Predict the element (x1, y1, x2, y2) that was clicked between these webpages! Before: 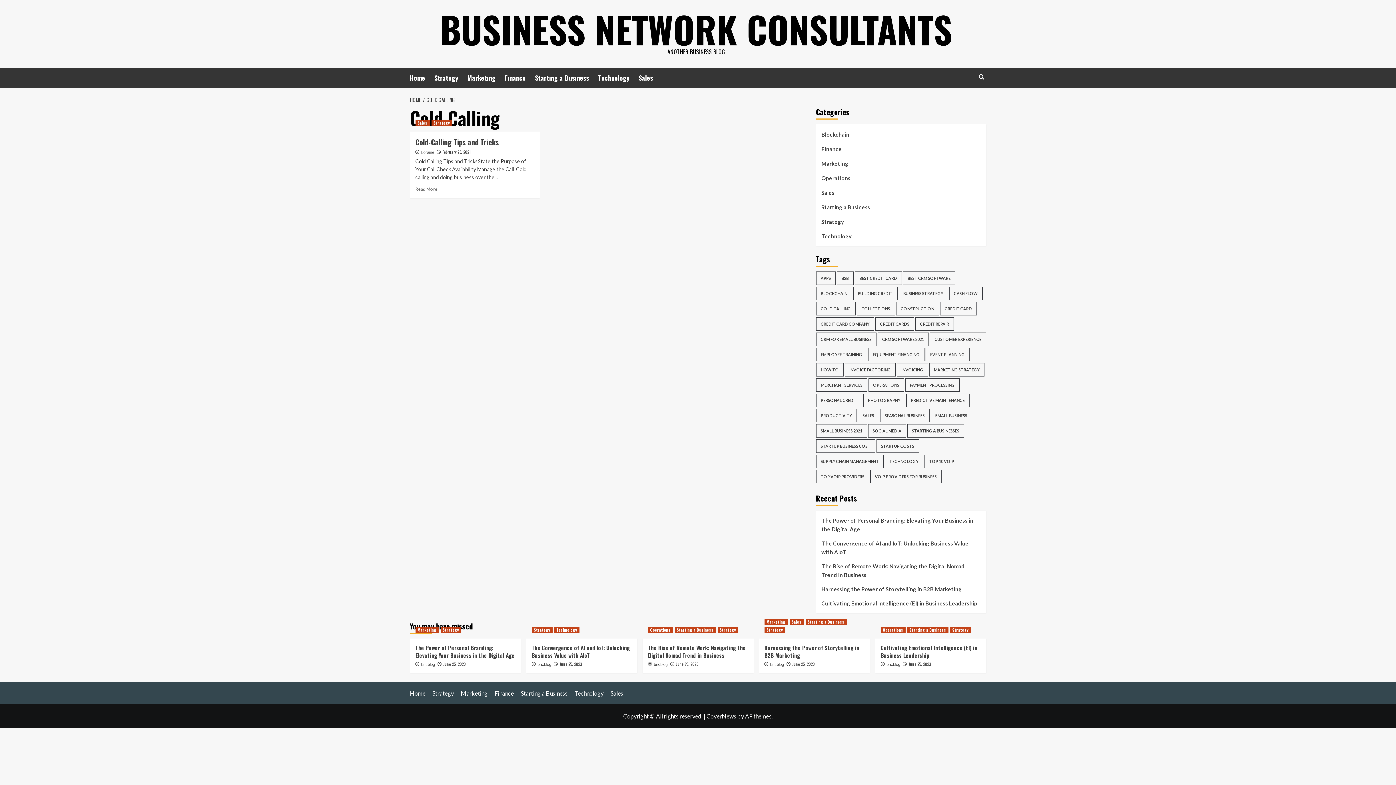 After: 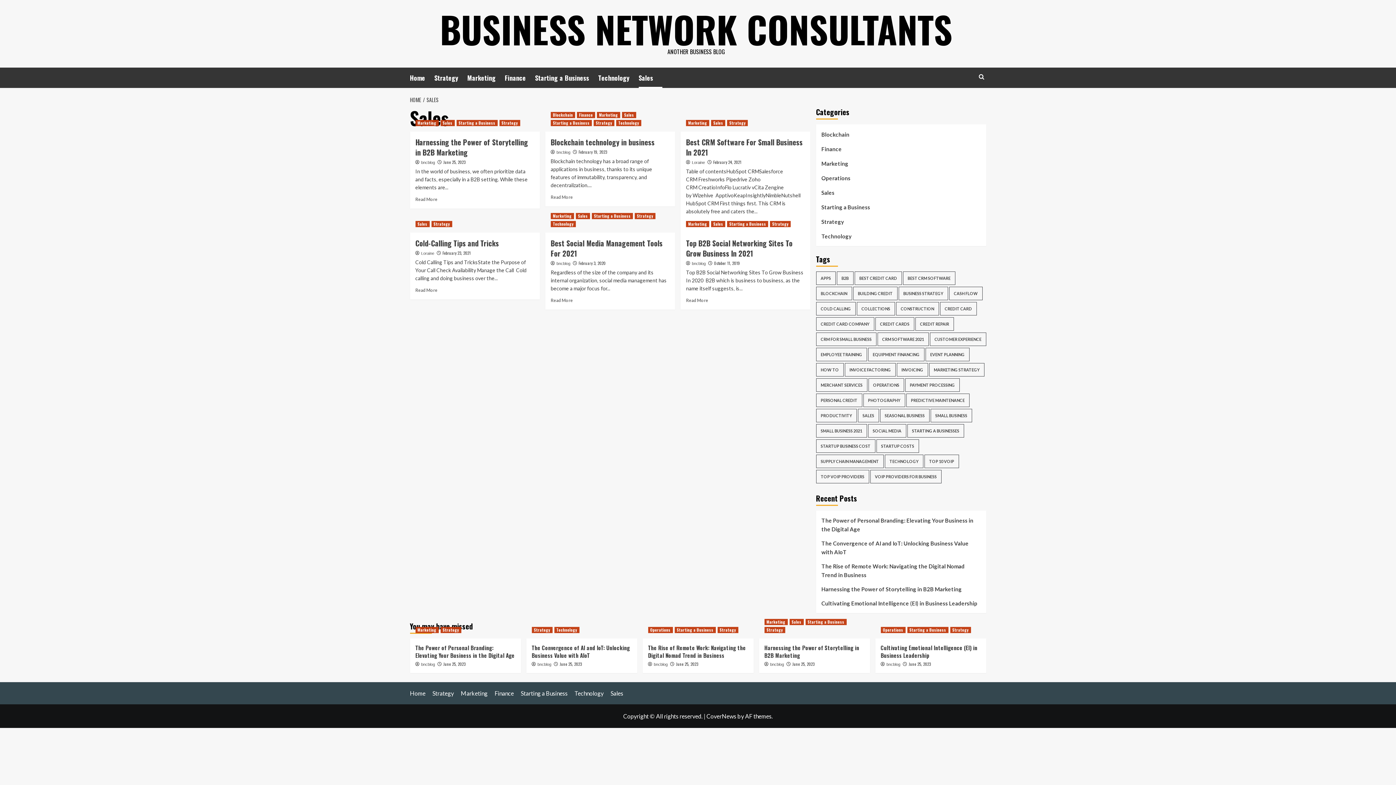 Action: bbox: (638, 67, 662, 88) label: Sales